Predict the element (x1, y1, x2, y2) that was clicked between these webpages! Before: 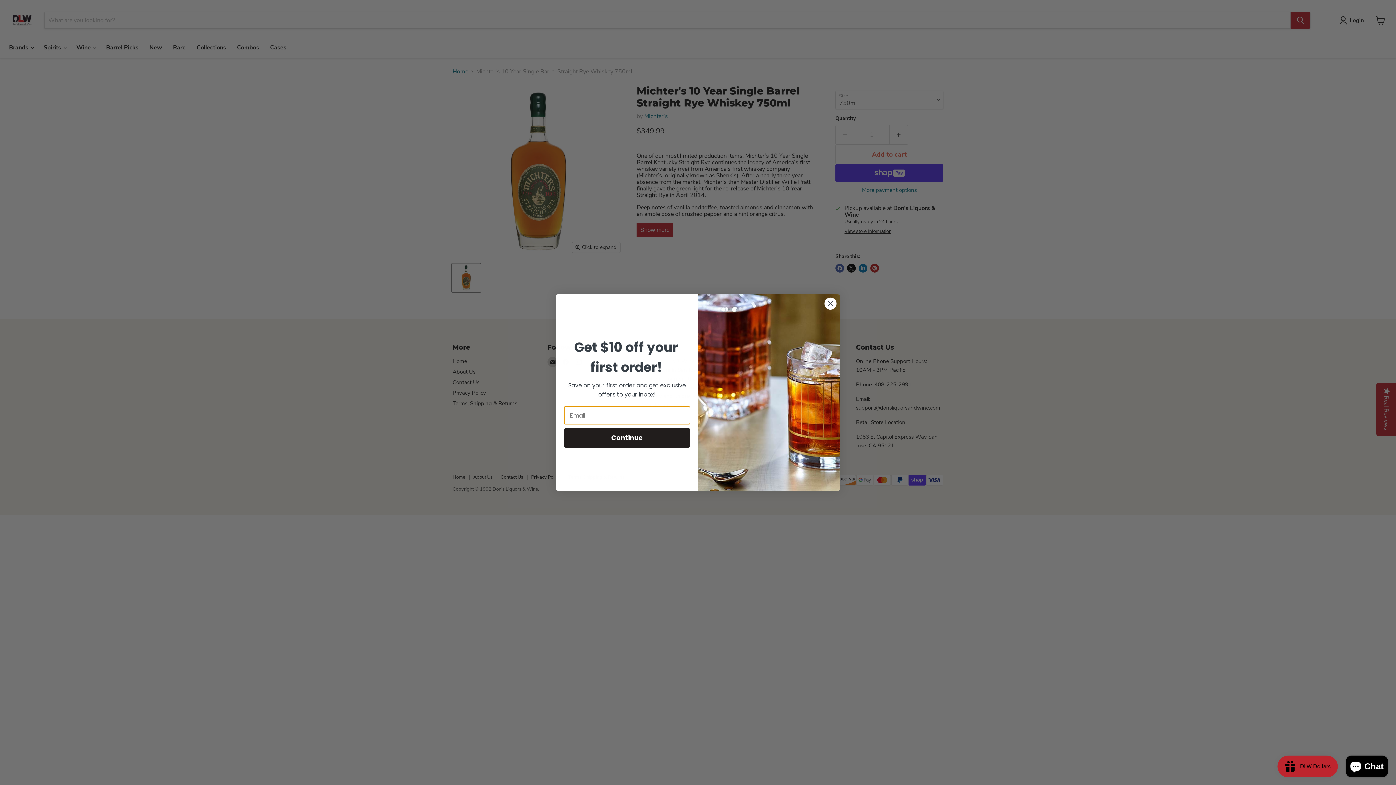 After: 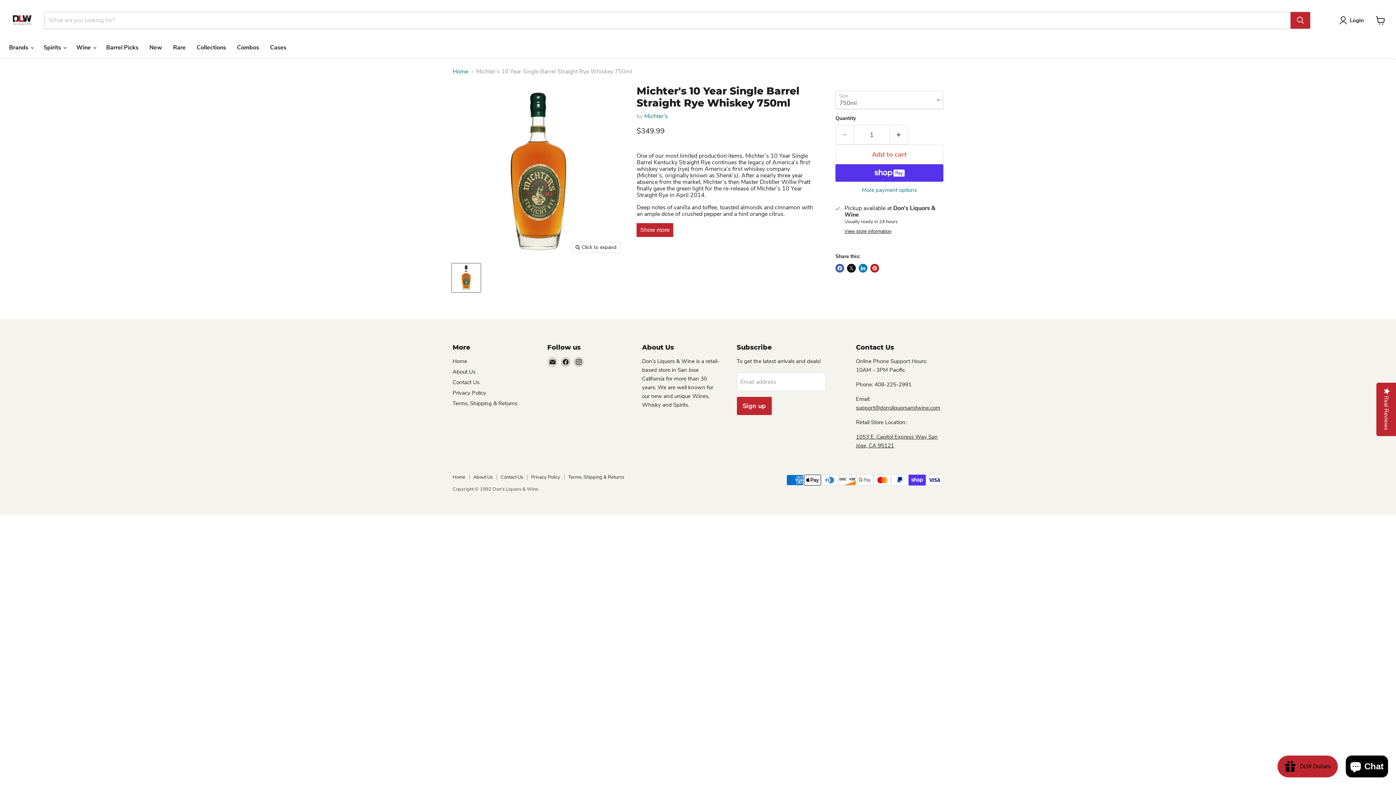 Action: label: Close dialog bbox: (824, 318, 837, 331)